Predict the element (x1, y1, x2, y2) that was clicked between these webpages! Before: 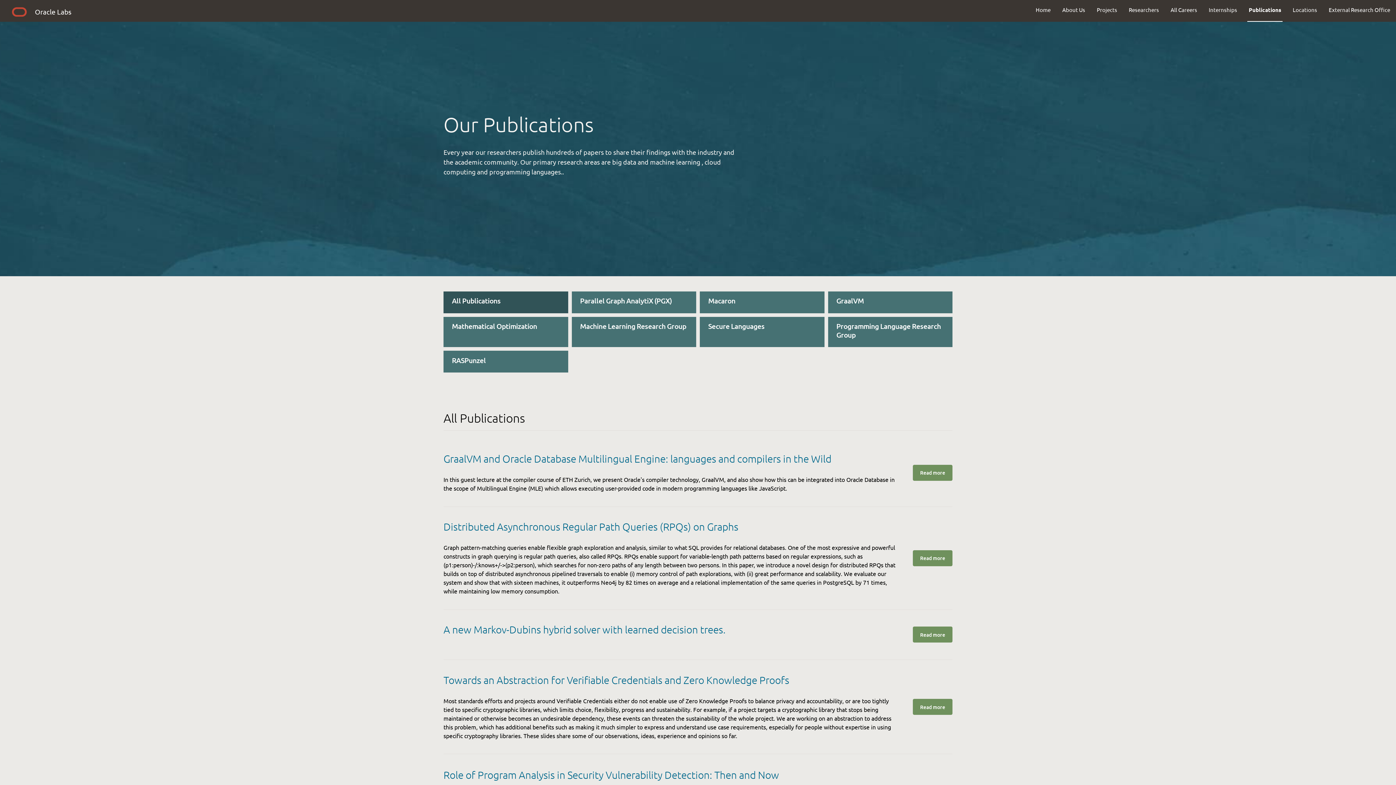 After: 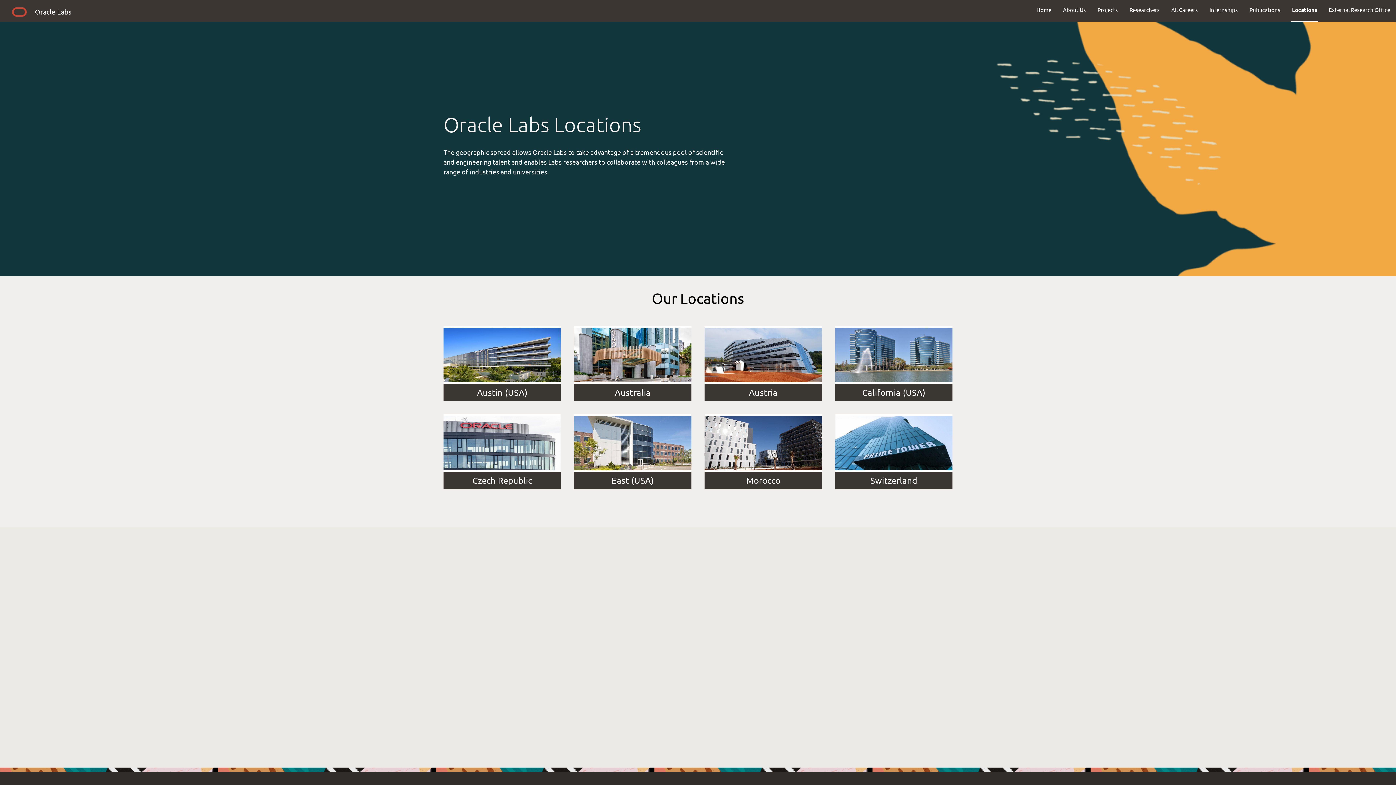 Action: bbox: (1287, 0, 1323, 19) label: Locations